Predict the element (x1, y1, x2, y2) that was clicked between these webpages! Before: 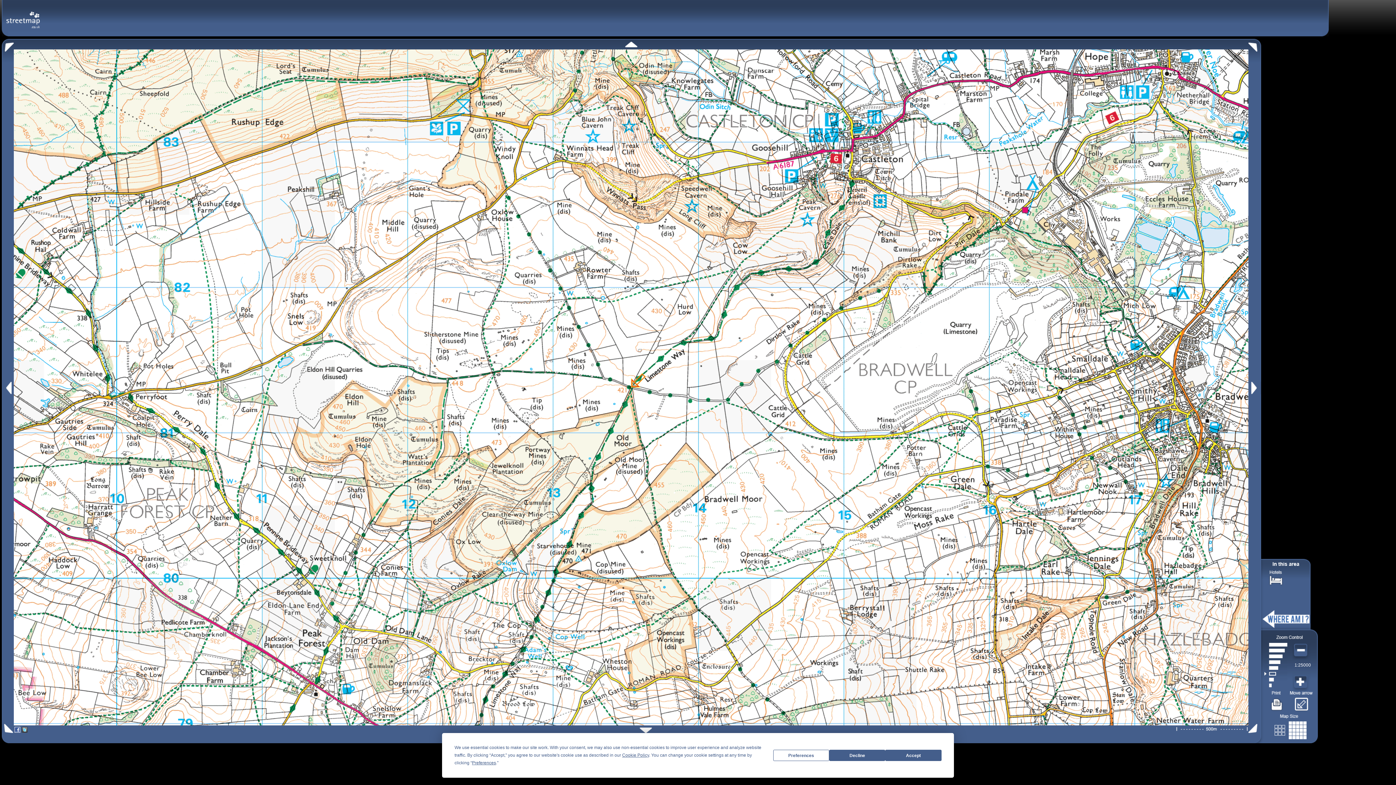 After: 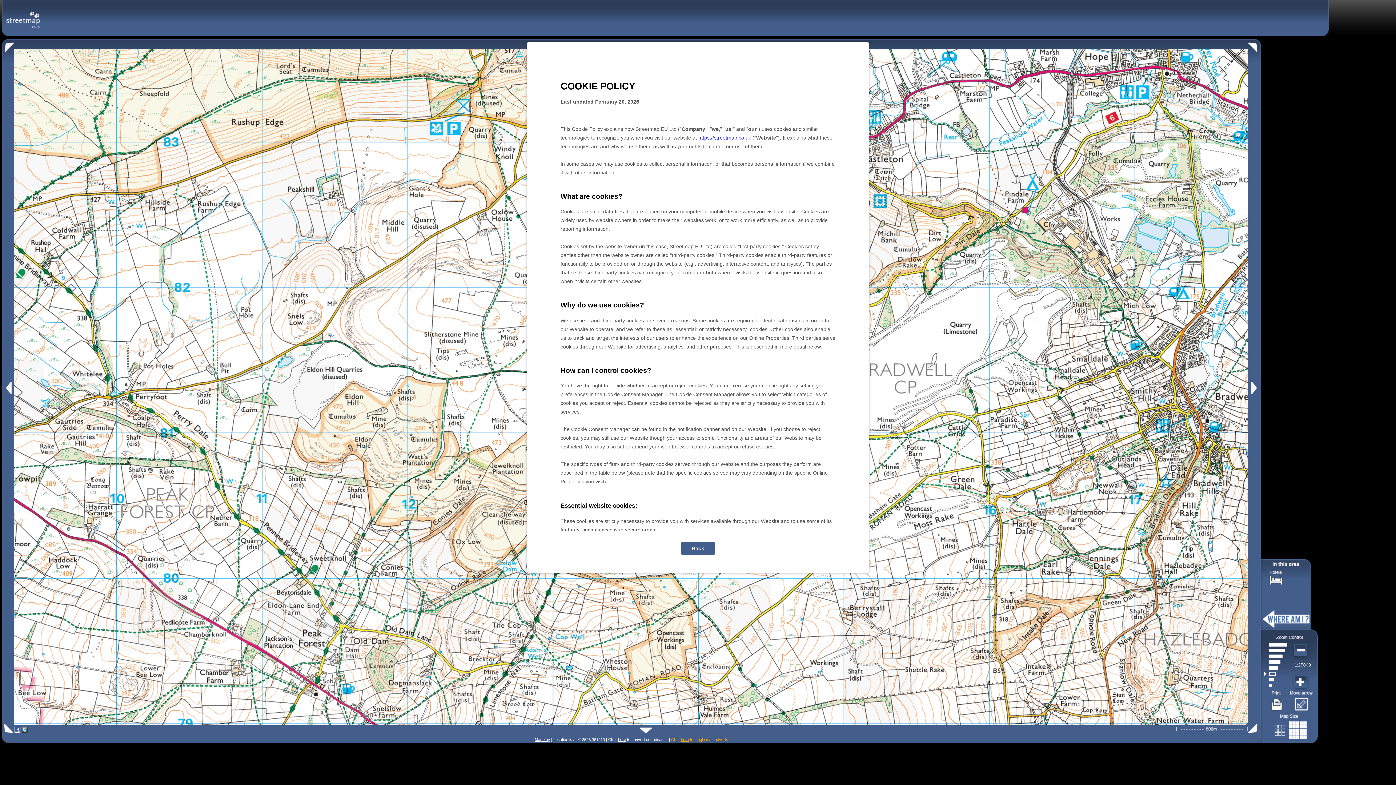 Action: label: Cookie Policy bbox: (622, 753, 649, 758)